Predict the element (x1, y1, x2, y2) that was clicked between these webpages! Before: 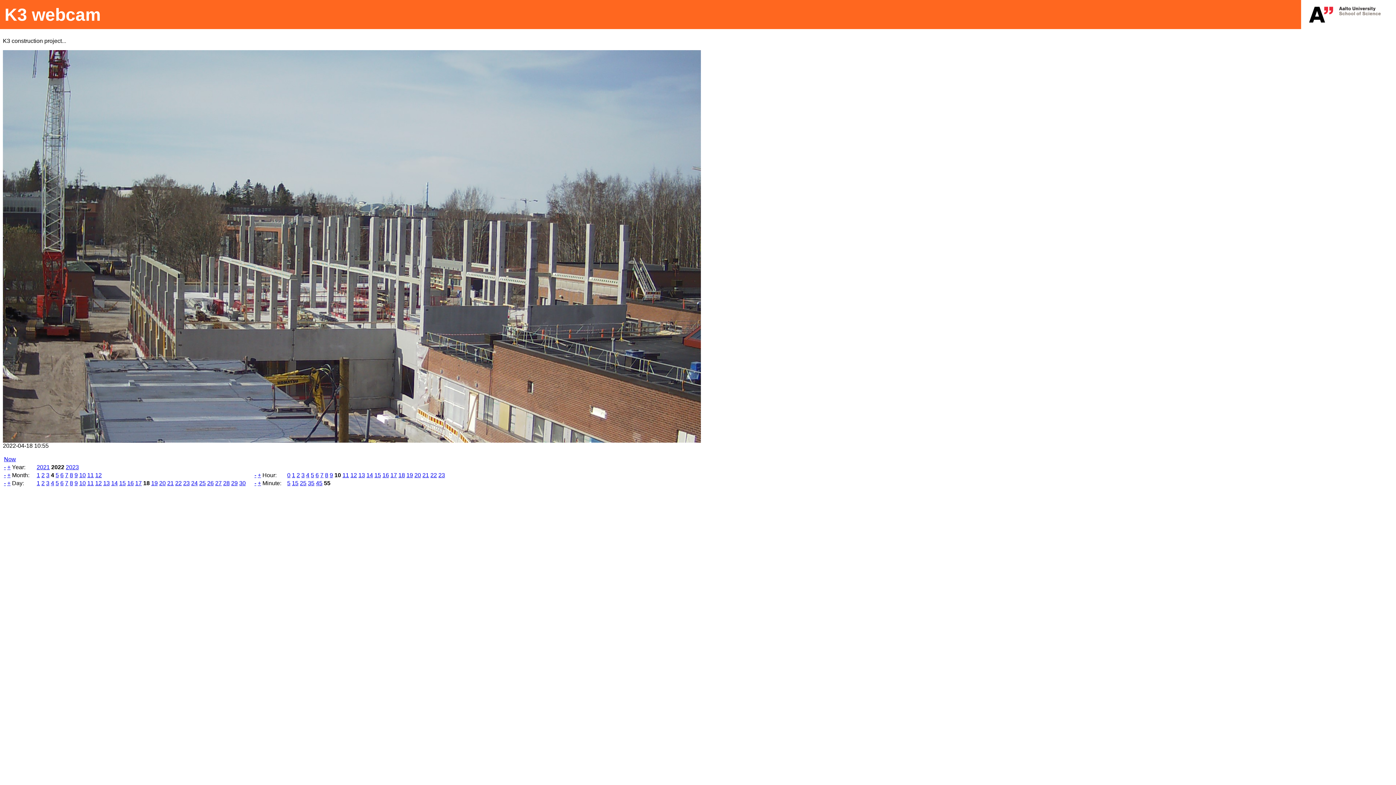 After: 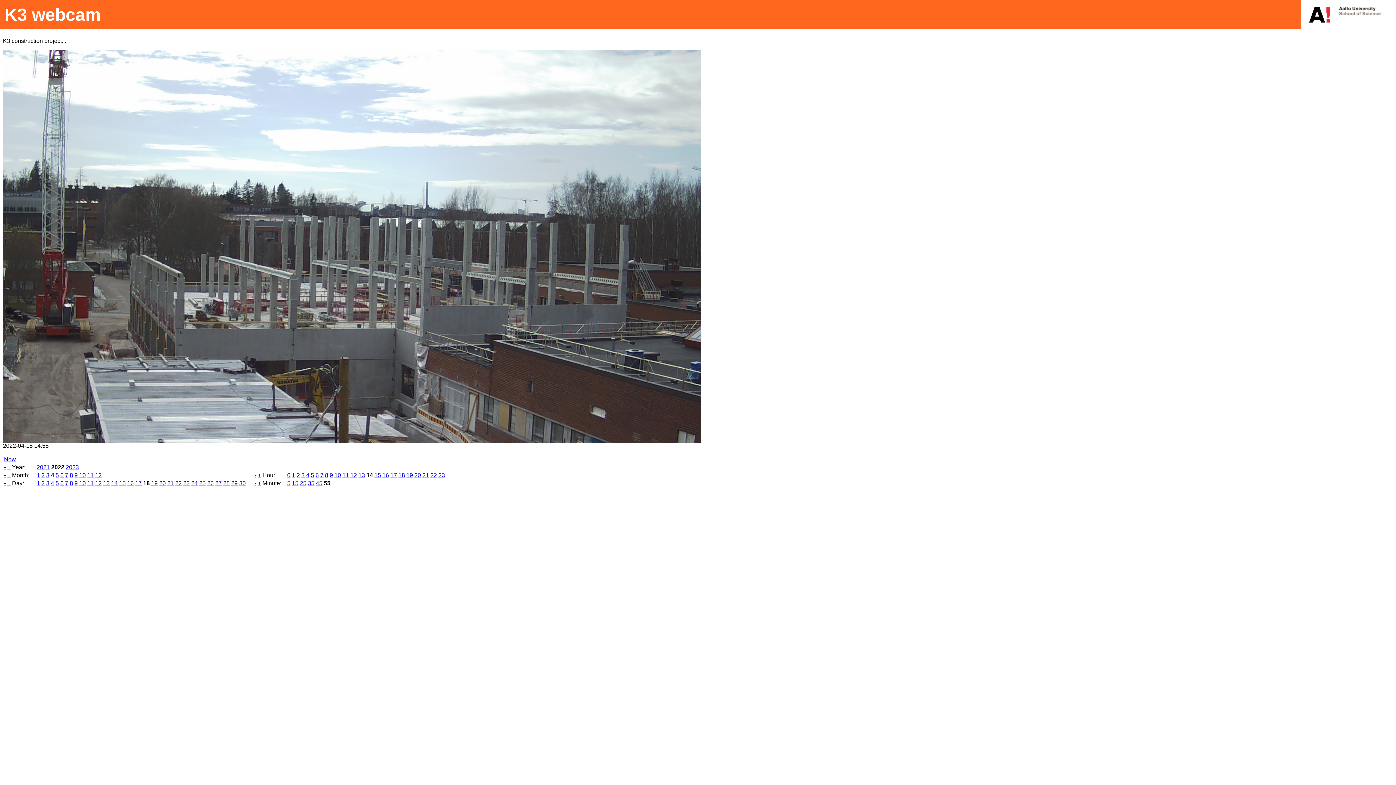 Action: label: 14 bbox: (366, 472, 373, 478)